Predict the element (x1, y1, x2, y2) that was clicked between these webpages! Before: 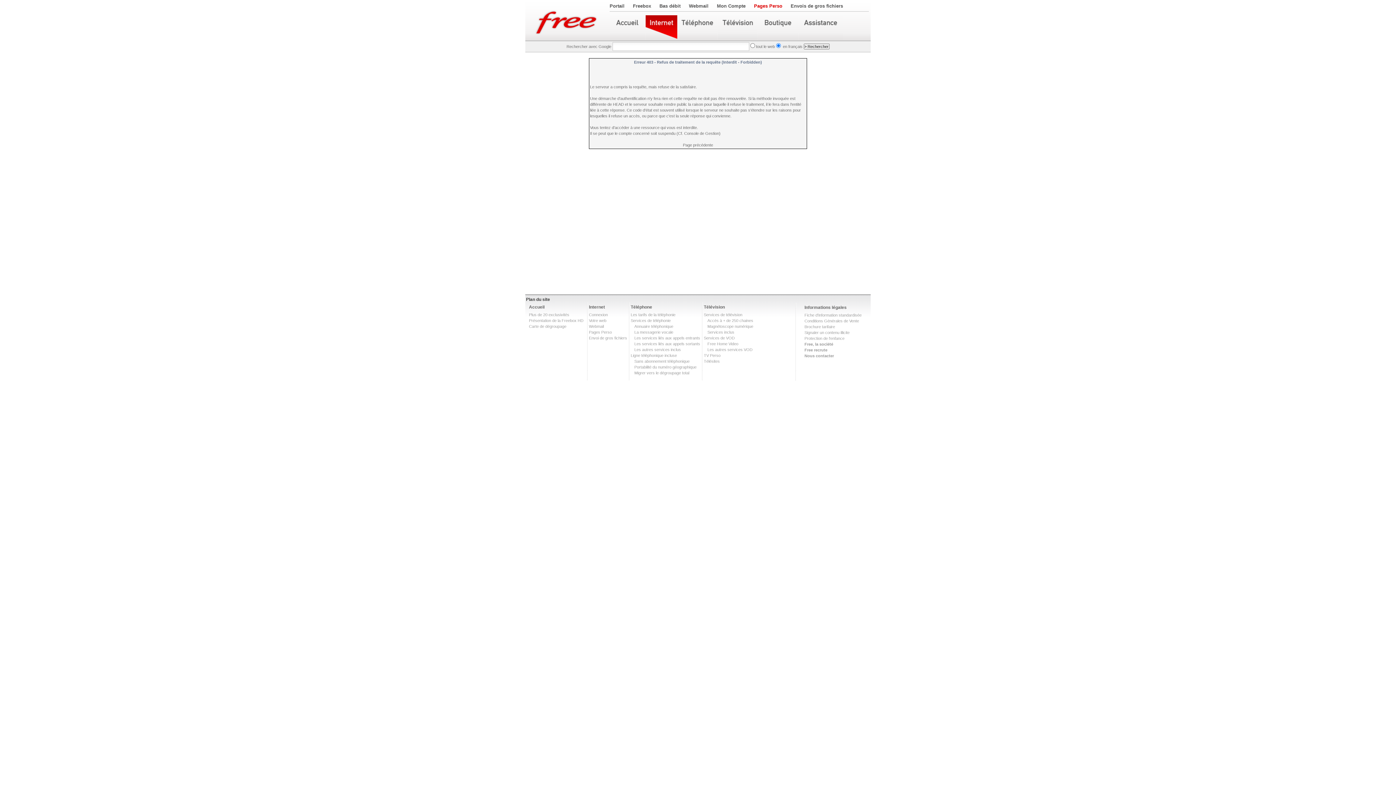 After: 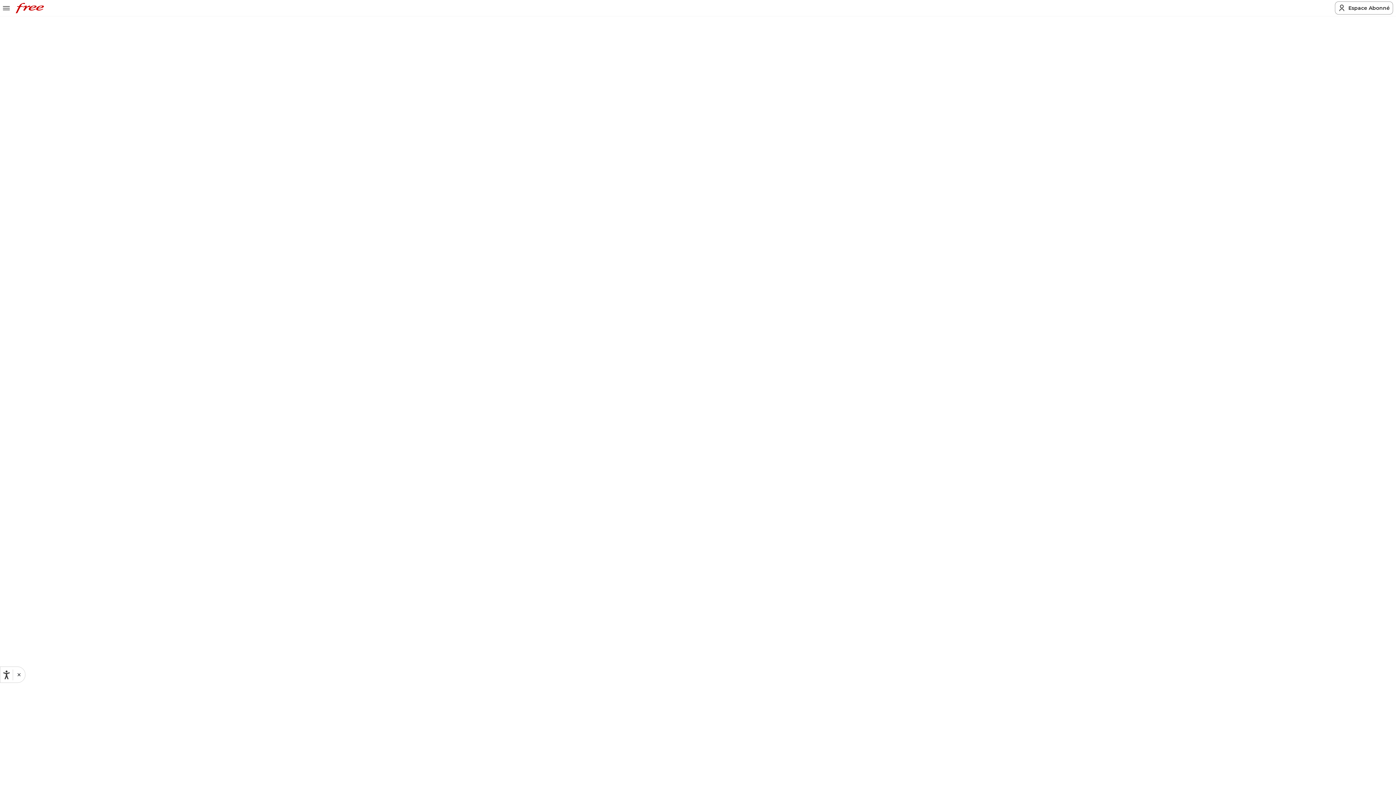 Action: bbox: (704, 359, 720, 363) label: Télésites